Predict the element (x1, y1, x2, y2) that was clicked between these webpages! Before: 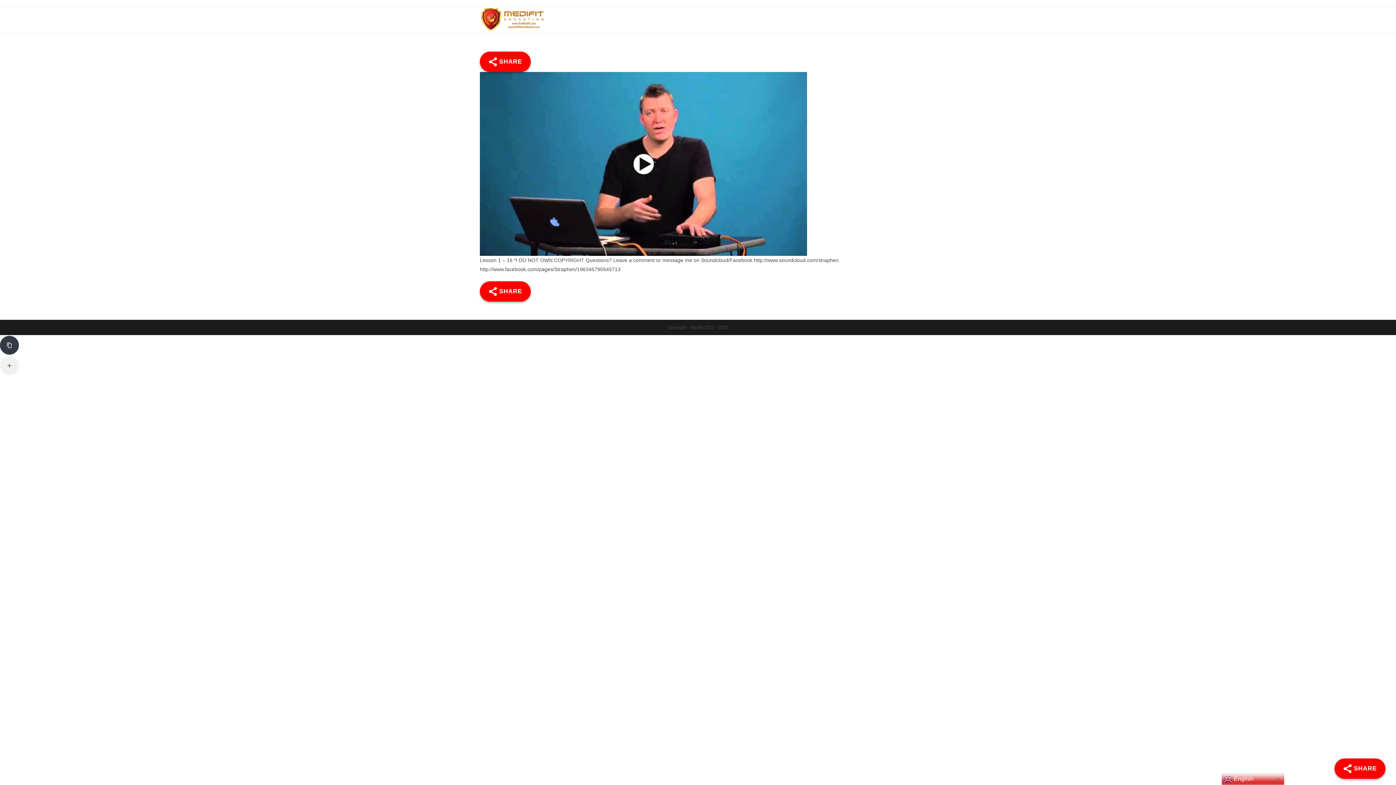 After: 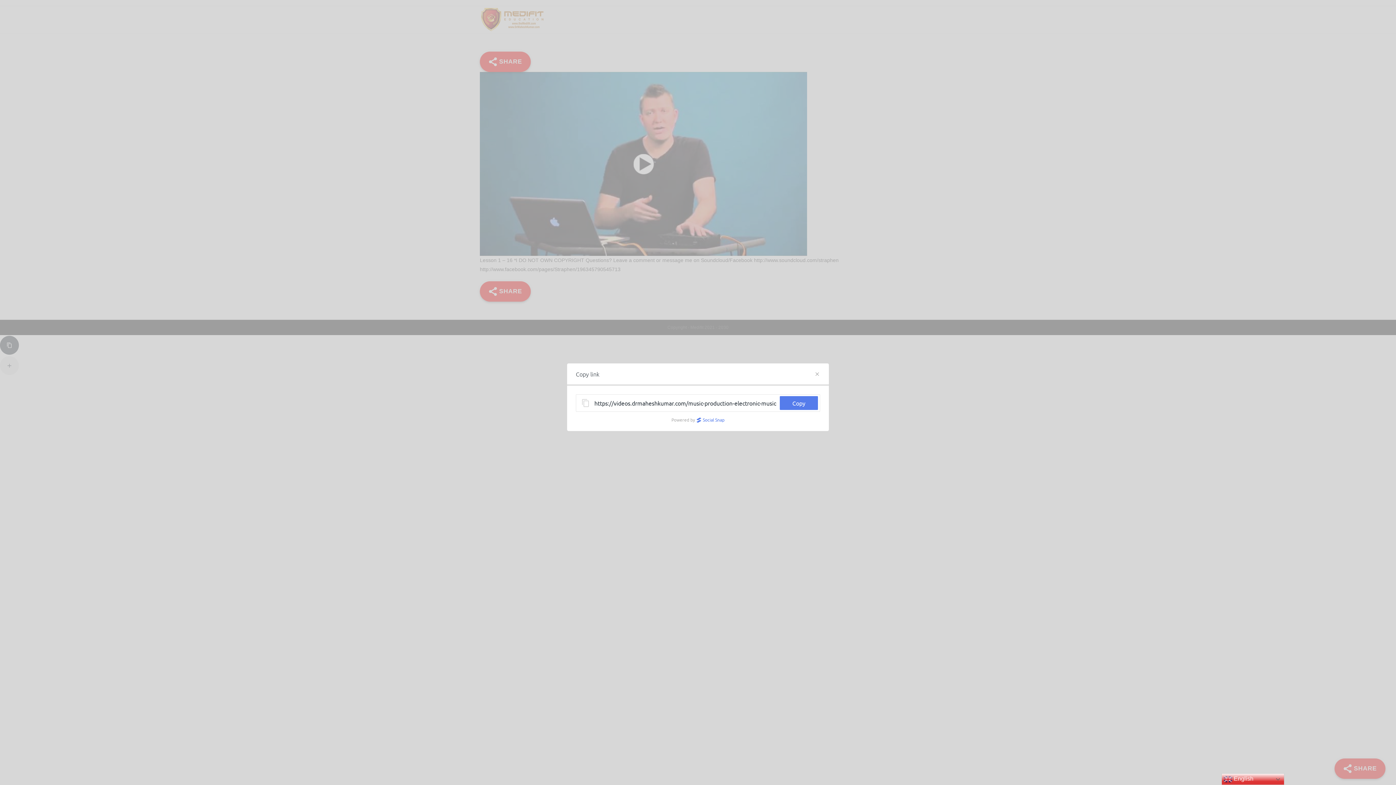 Action: bbox: (0, 336, 18, 354)